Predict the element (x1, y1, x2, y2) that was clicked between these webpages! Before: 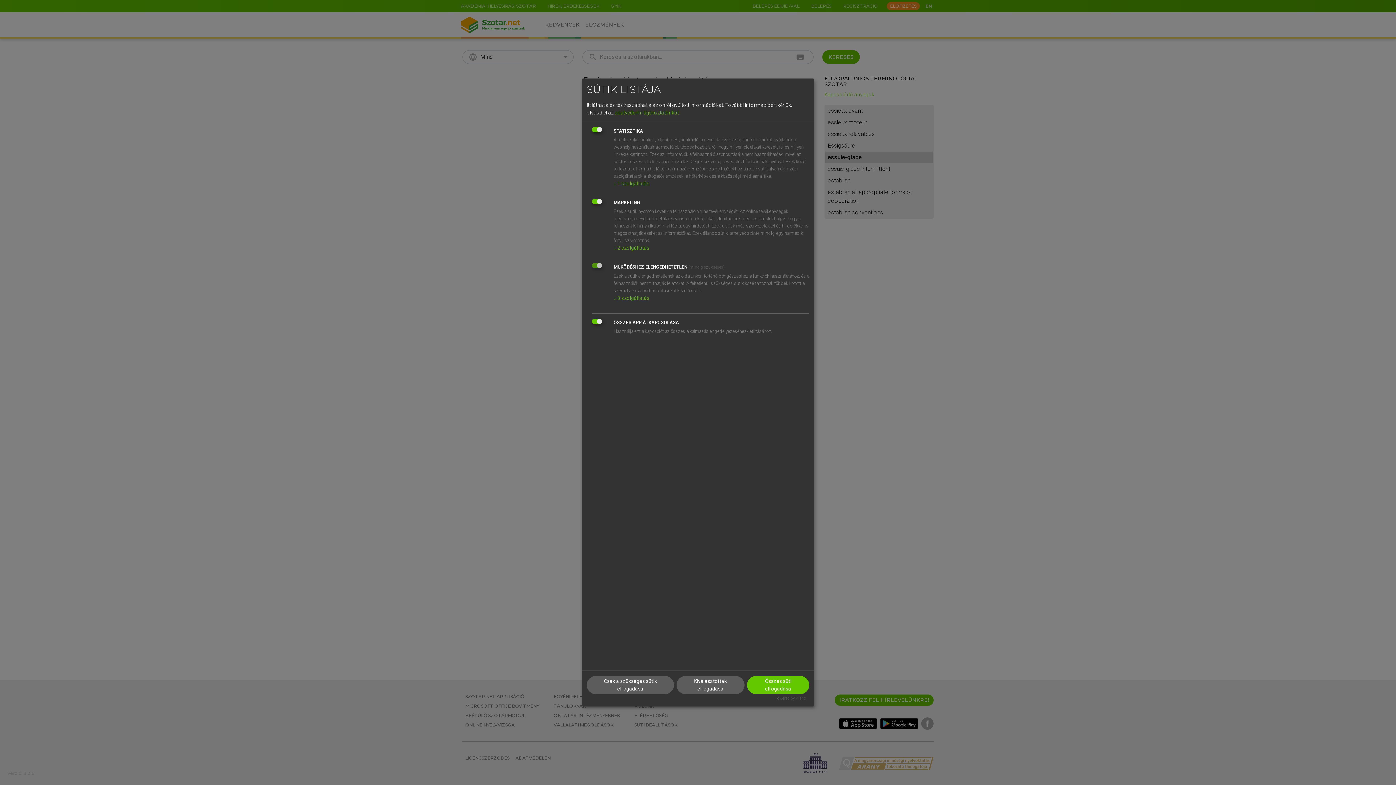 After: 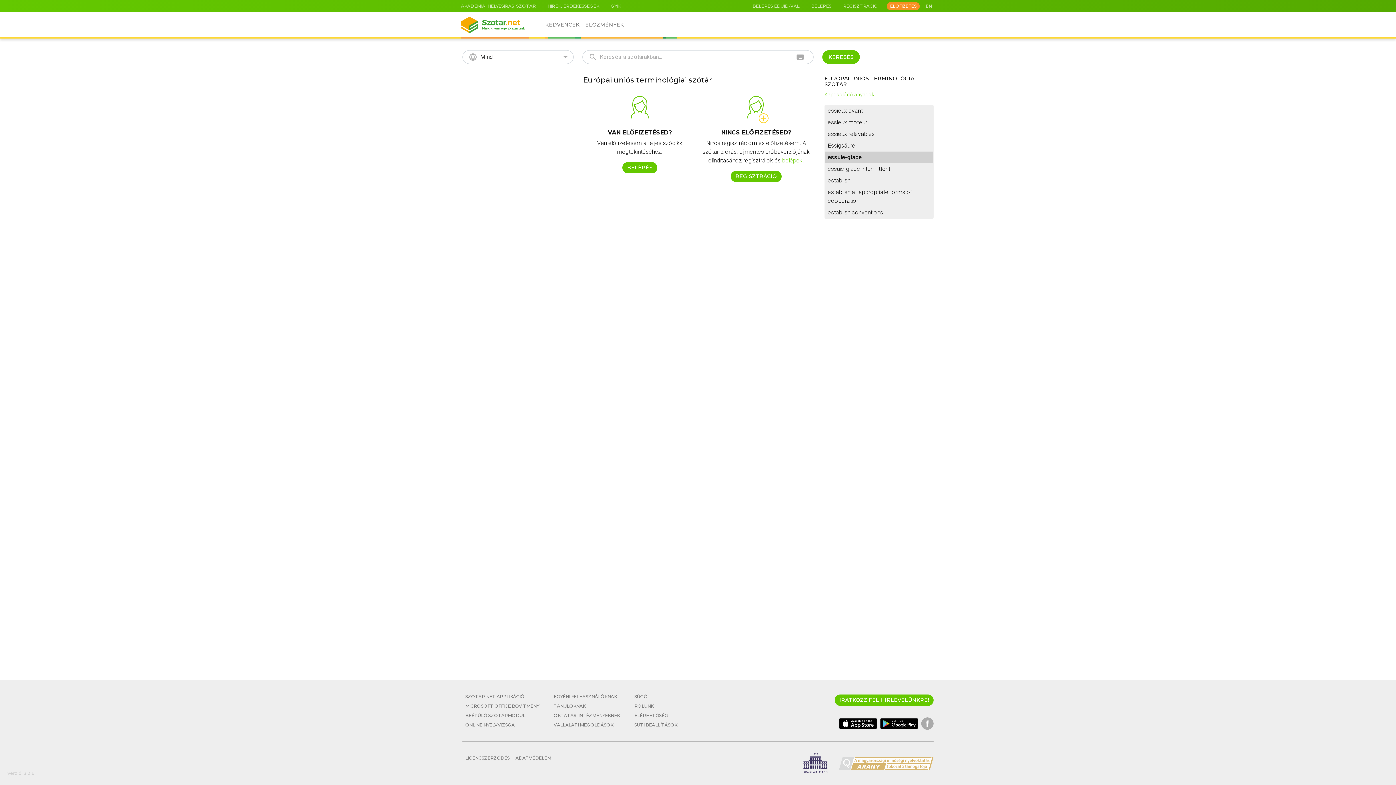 Action: label: Csak a szükséges sütik elfogadása bbox: (586, 676, 674, 694)